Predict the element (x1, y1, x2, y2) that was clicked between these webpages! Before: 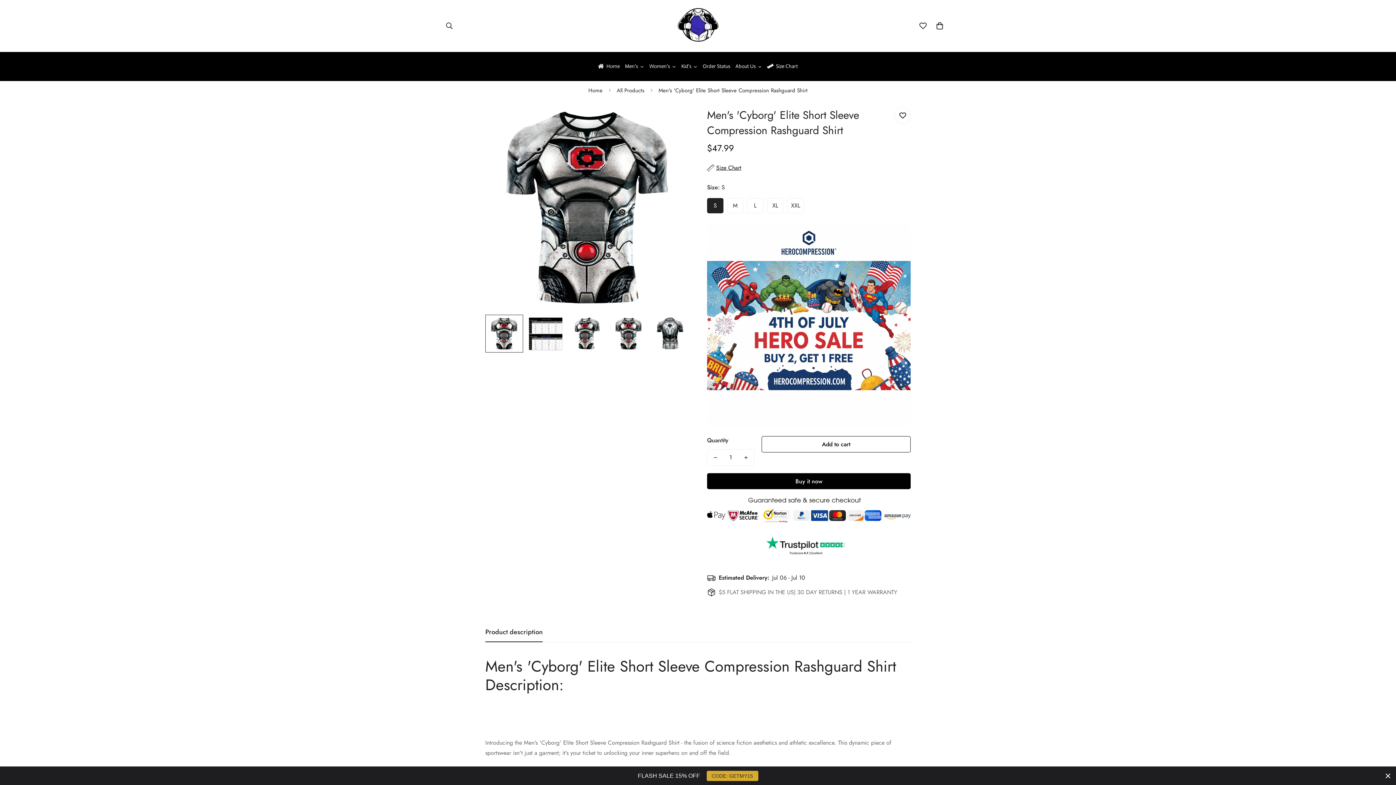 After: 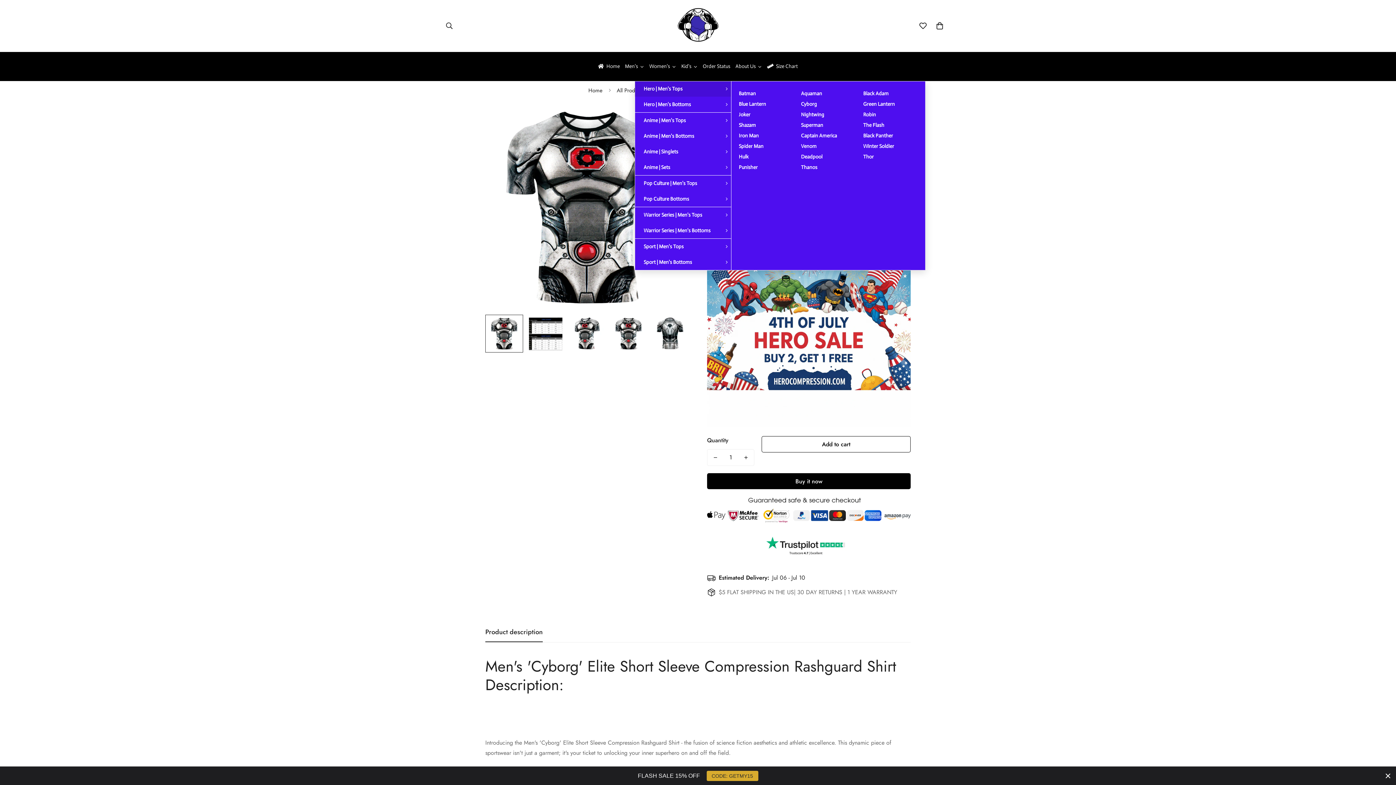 Action: bbox: (622, 51, 646, 80) label: Men's